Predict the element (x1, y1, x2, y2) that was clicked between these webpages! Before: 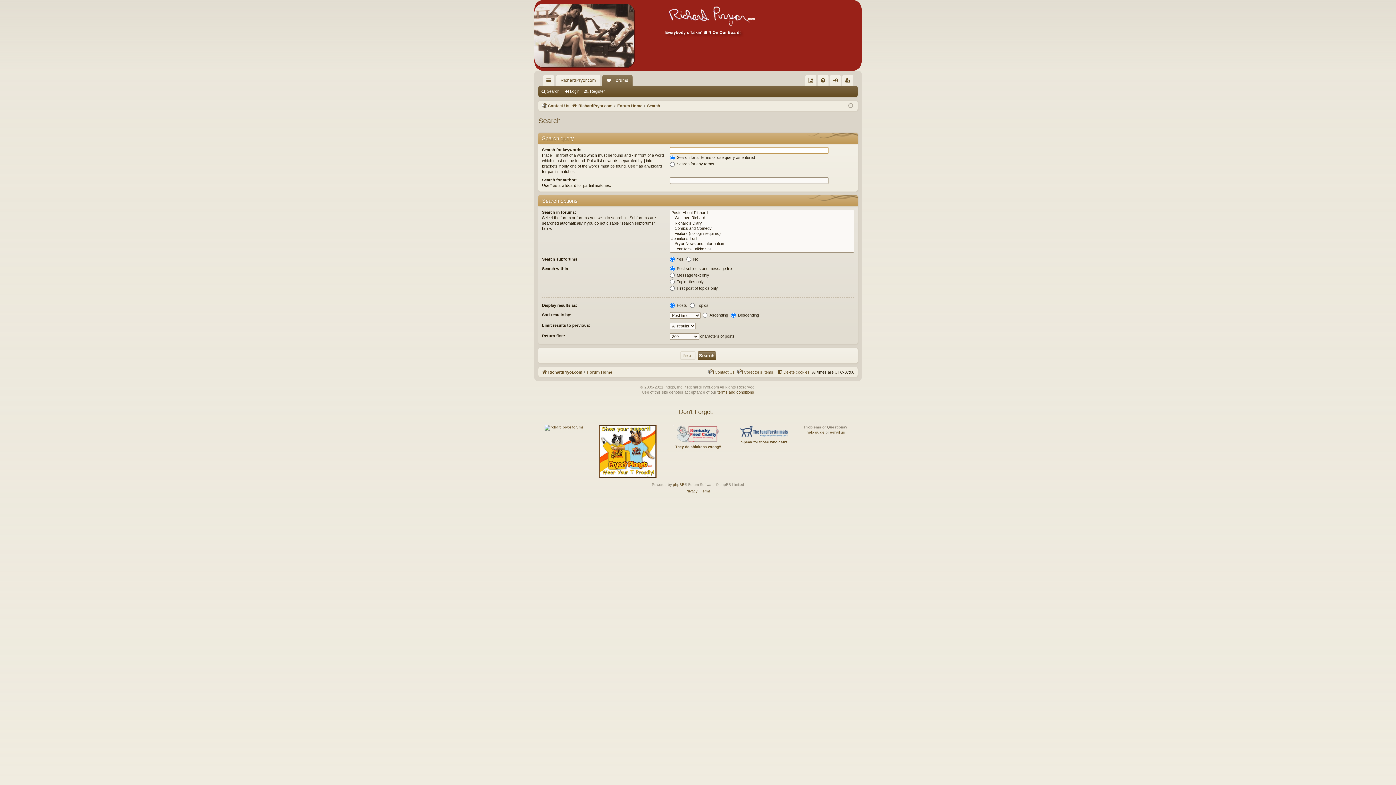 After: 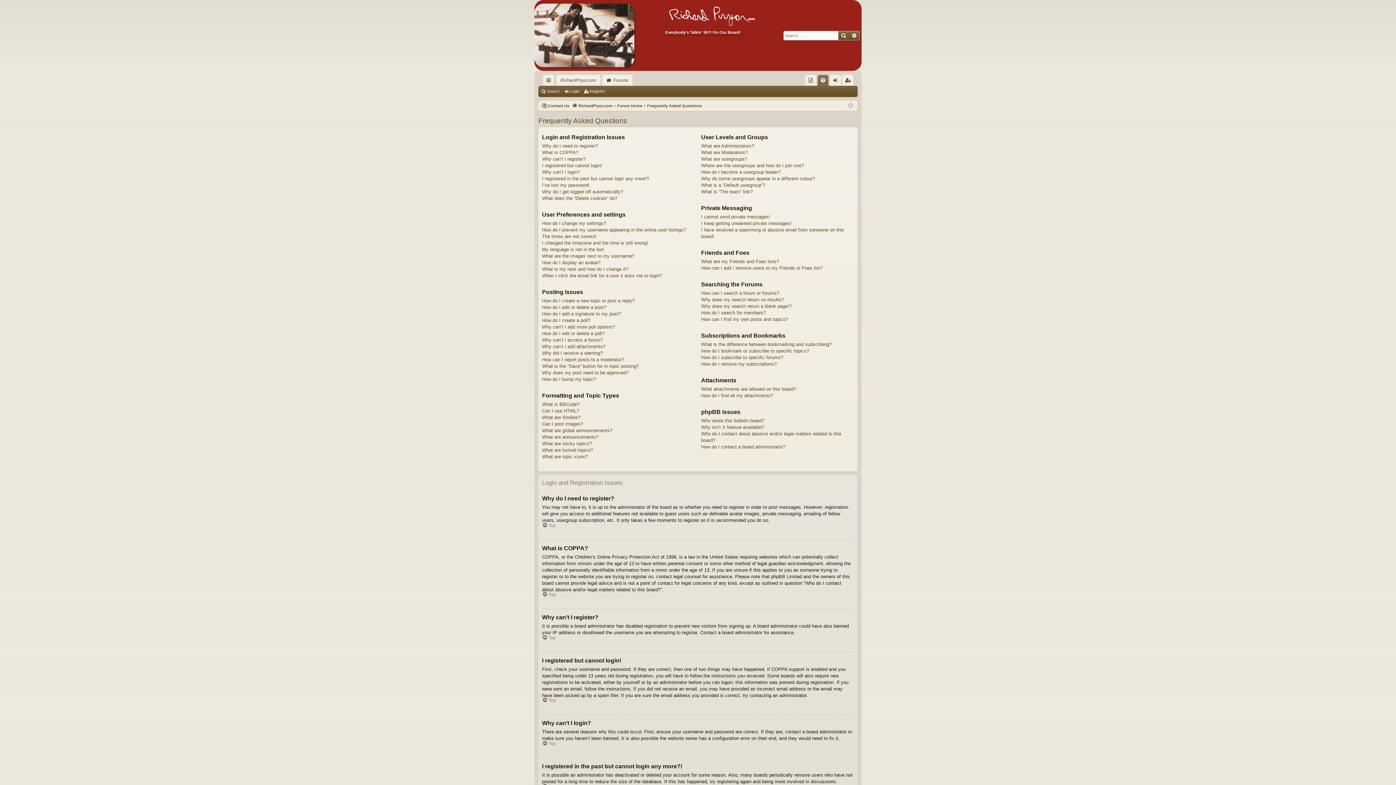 Action: bbox: (817, 74, 828, 85) label: FAQ